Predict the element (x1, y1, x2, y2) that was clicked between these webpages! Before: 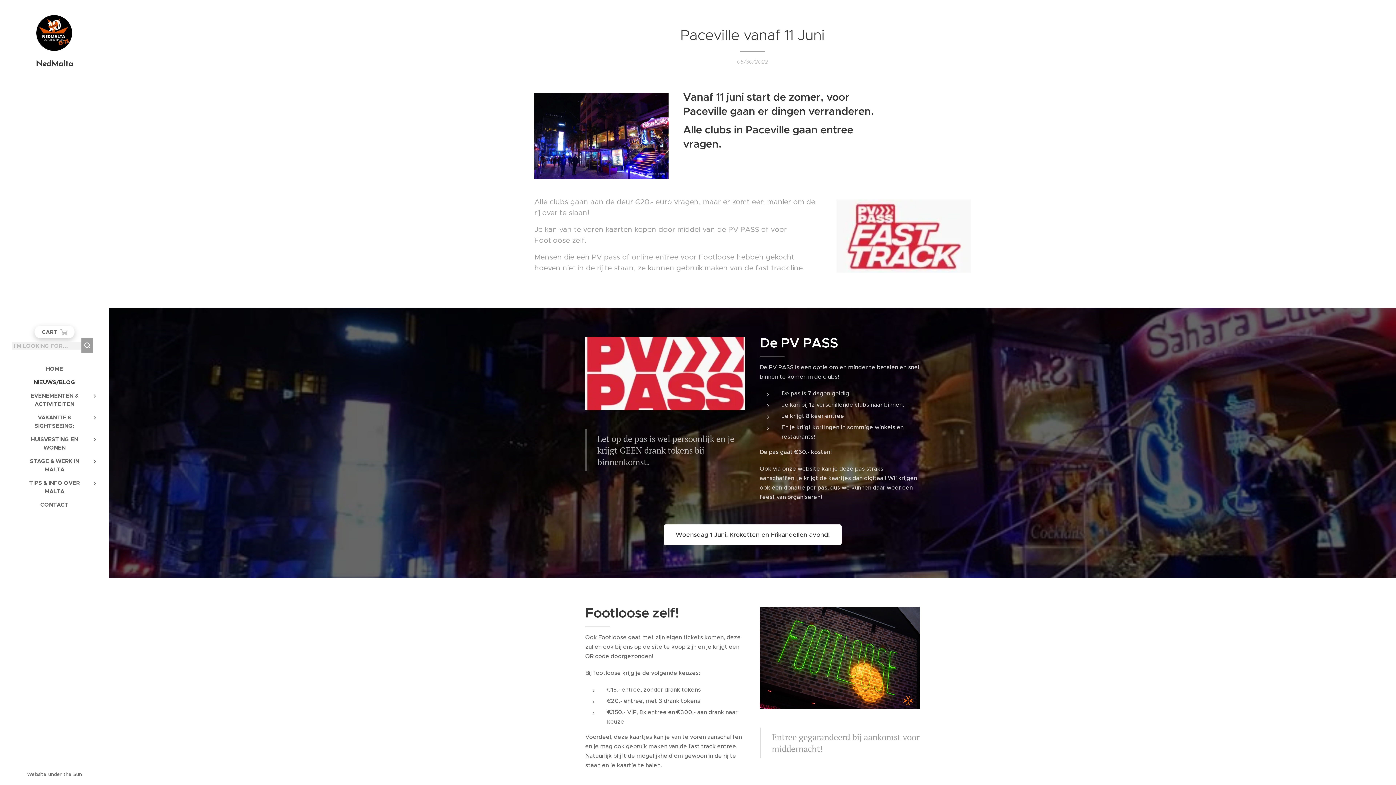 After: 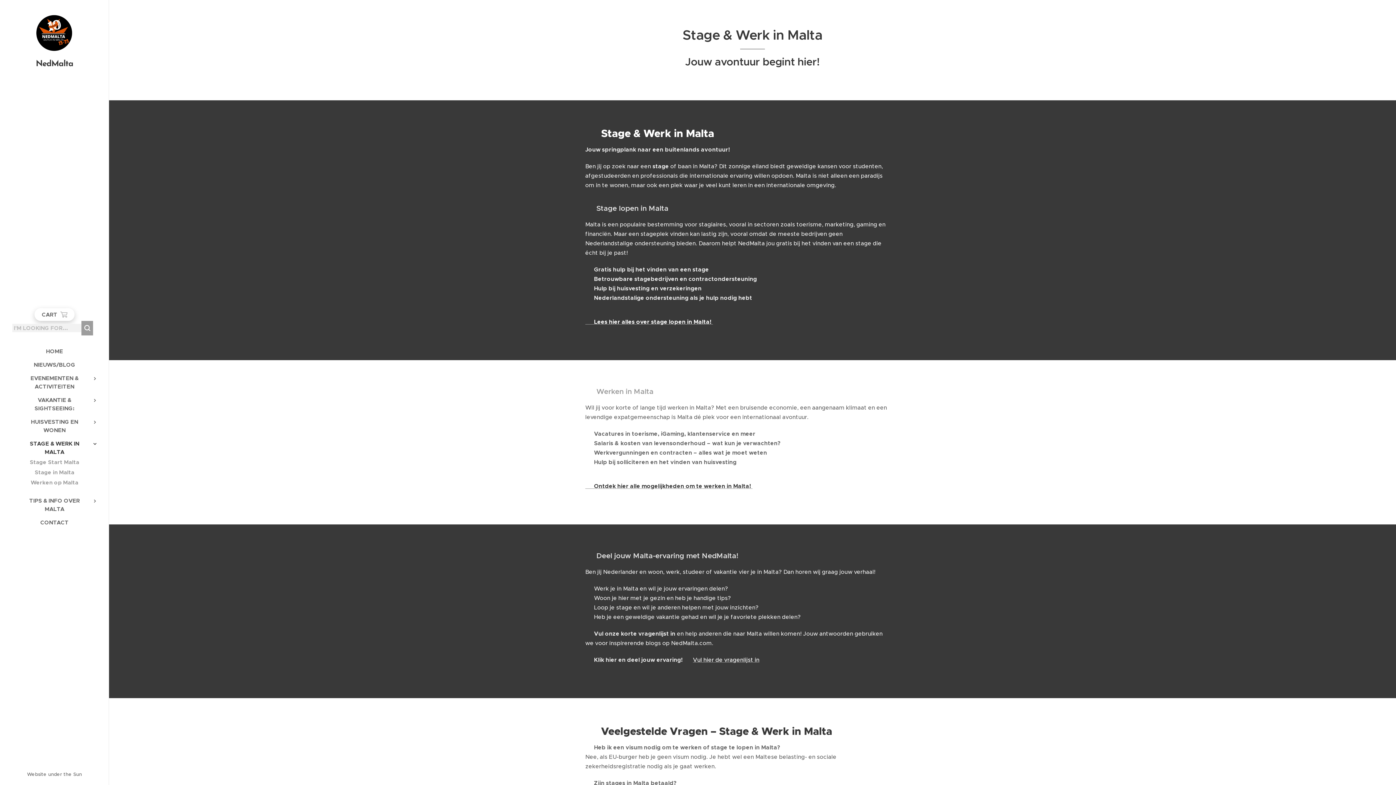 Action: bbox: (2, 457, 106, 473) label: STAGE & WERK IN MALTA